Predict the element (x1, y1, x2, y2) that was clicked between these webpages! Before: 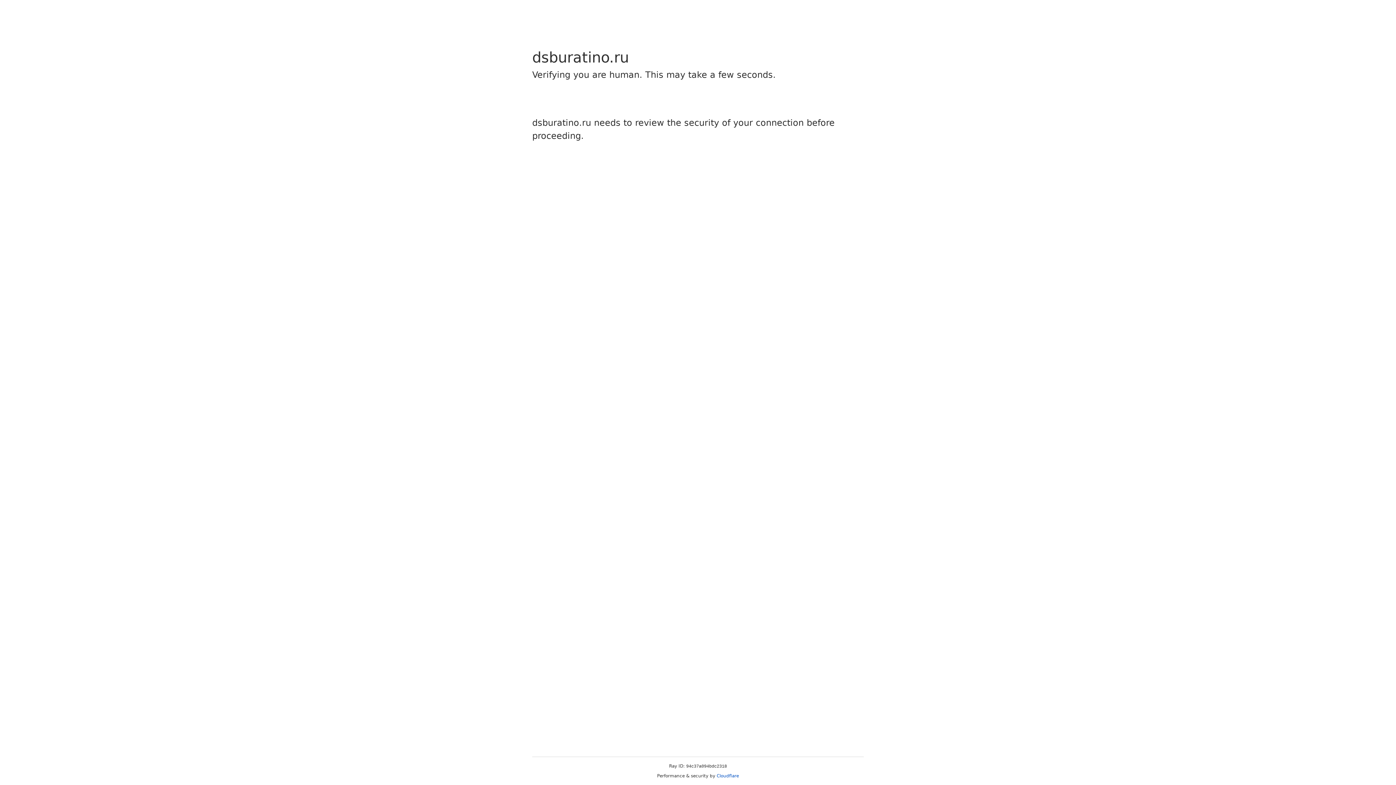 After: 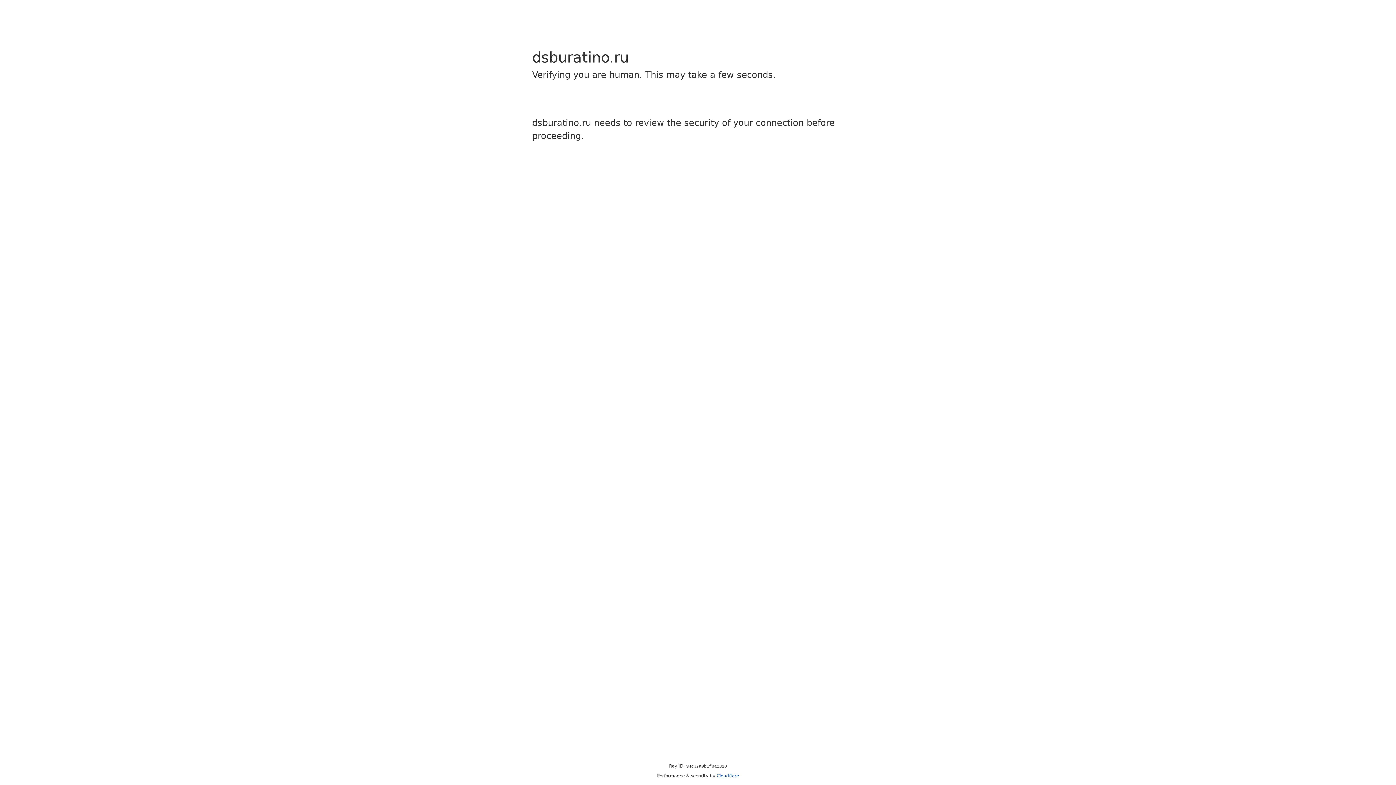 Action: label: Cloudflare bbox: (716, 773, 739, 778)